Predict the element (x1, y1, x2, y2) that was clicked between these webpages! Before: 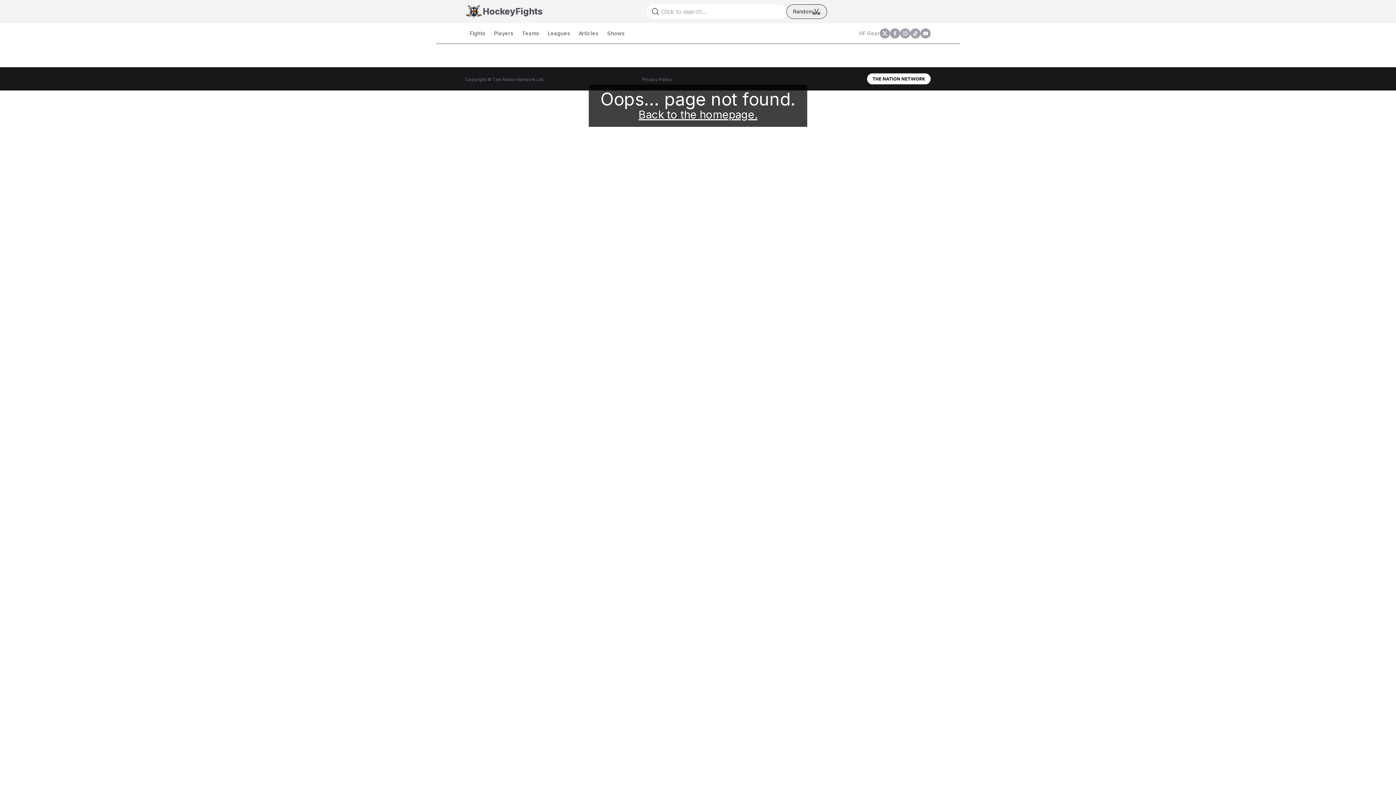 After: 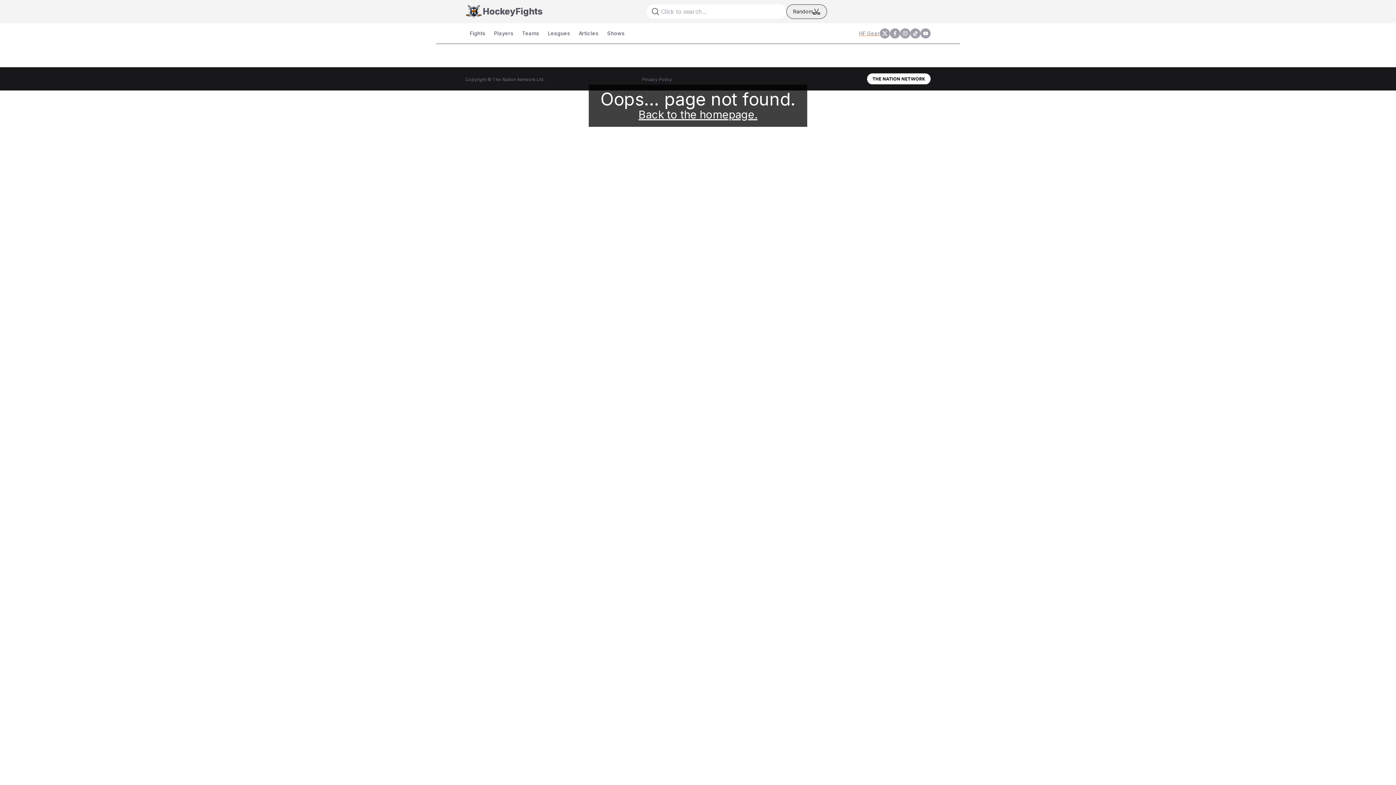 Action: label: HF Gear bbox: (859, 29, 880, 37)